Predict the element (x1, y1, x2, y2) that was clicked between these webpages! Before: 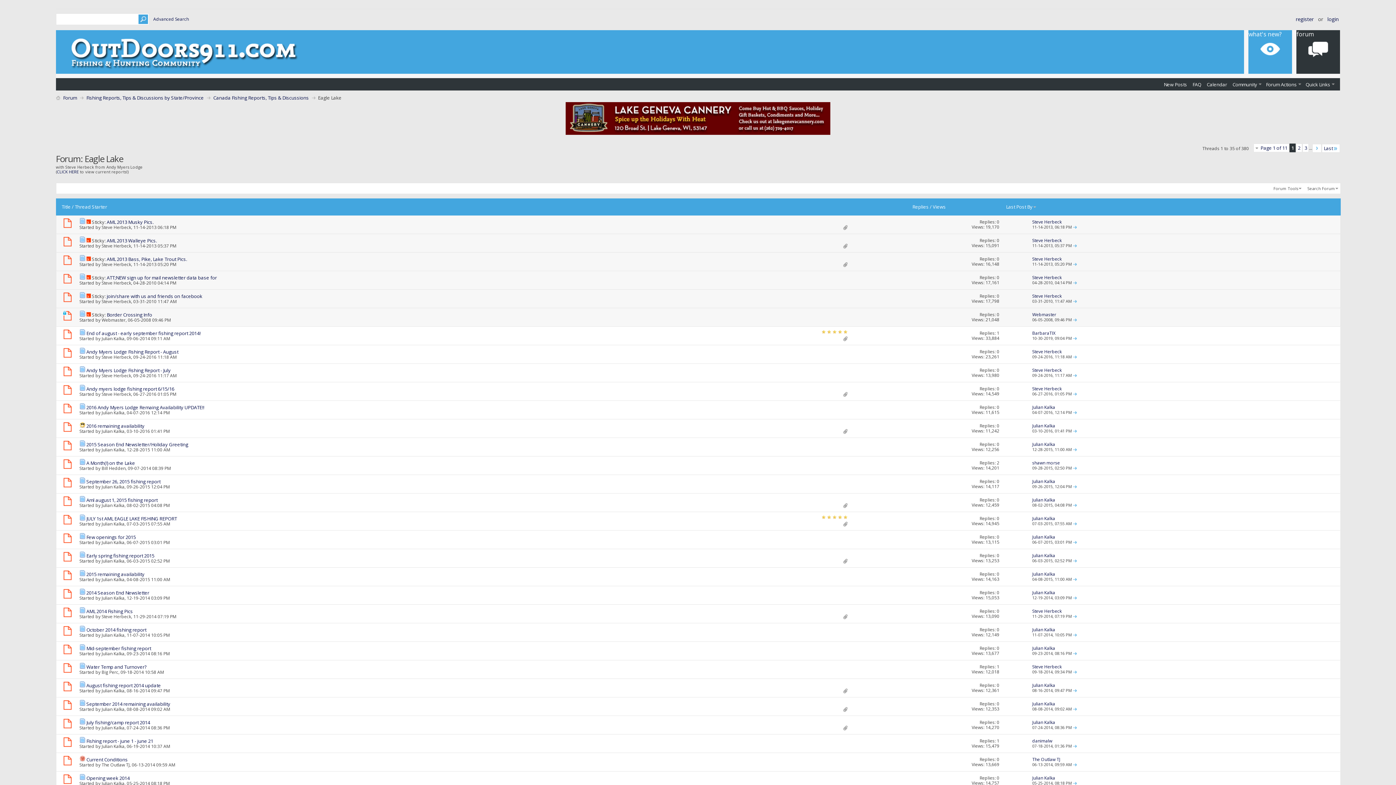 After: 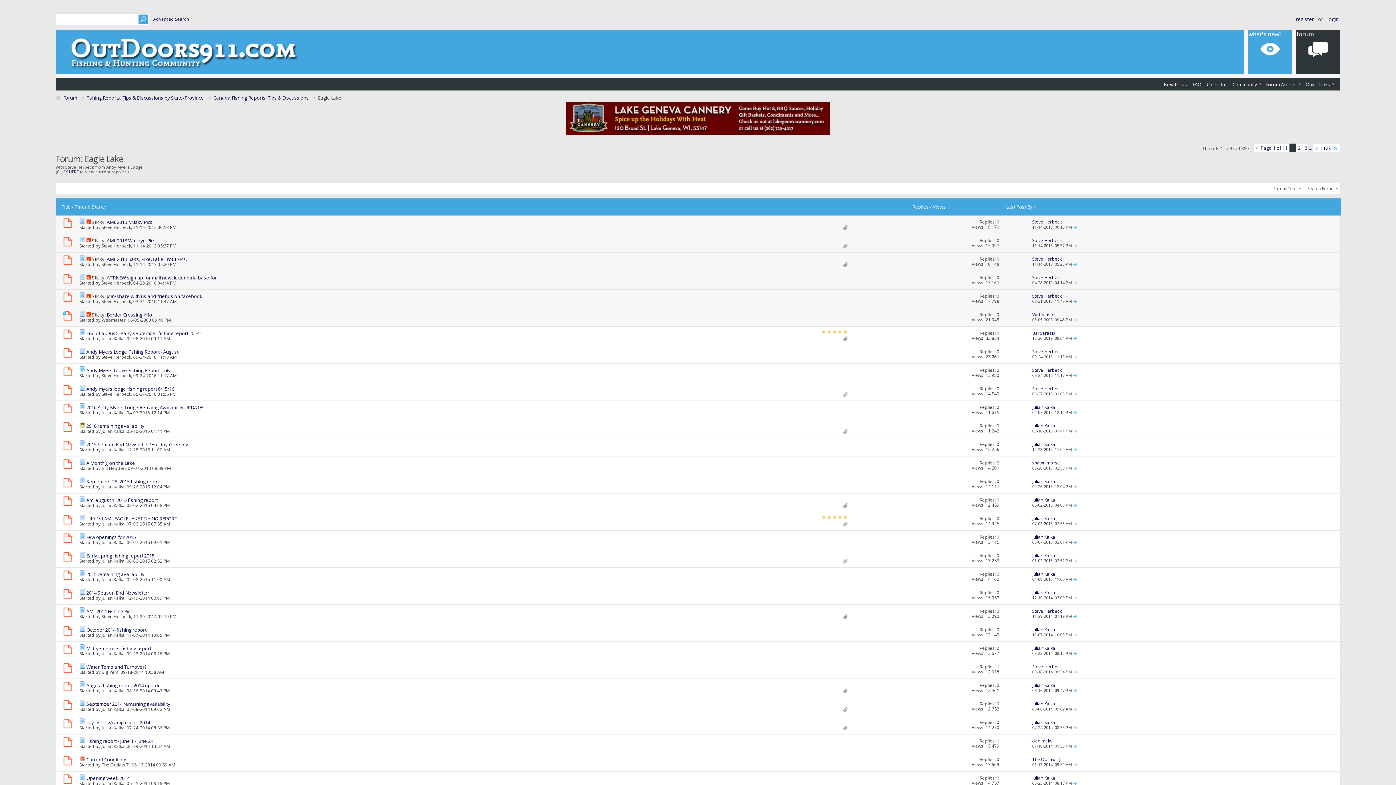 Action: bbox: (842, 226, 848, 232)